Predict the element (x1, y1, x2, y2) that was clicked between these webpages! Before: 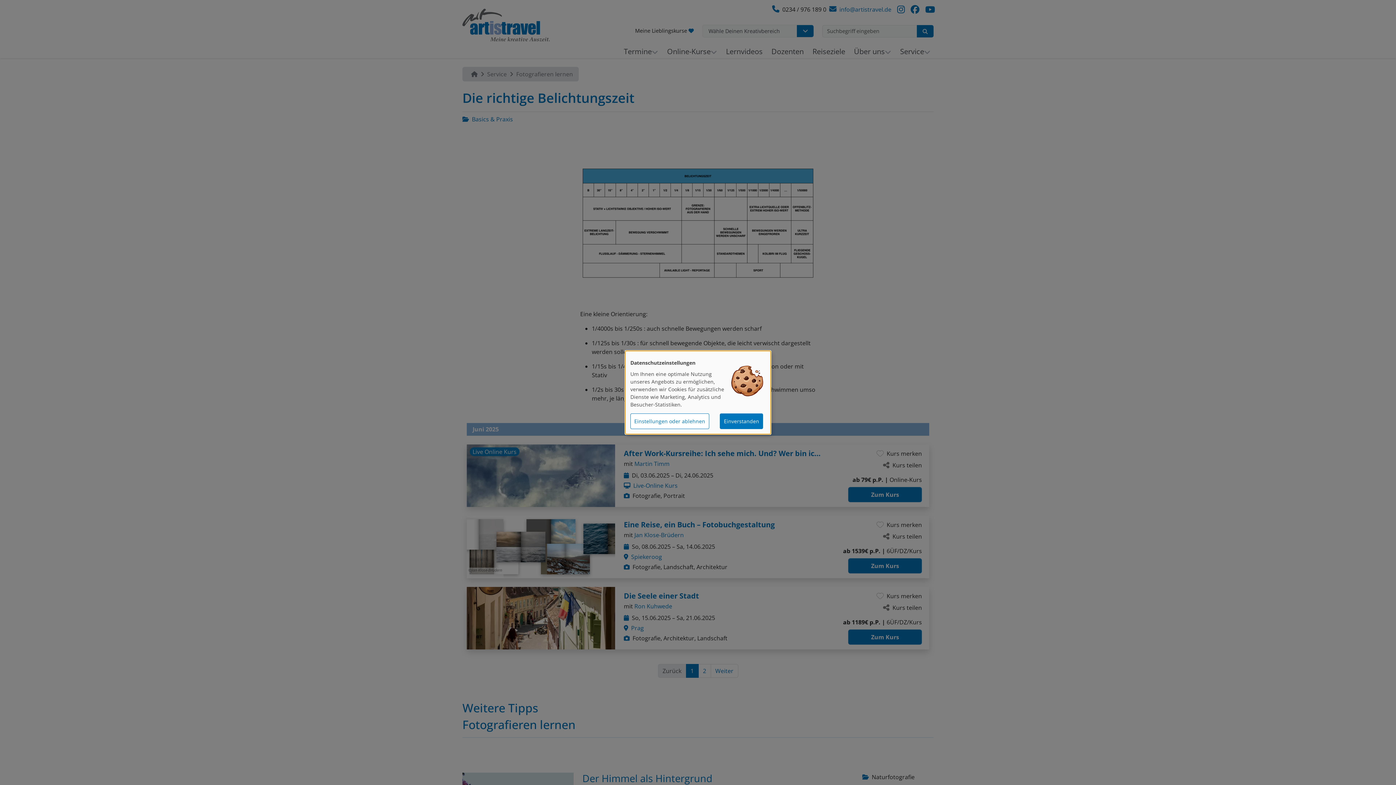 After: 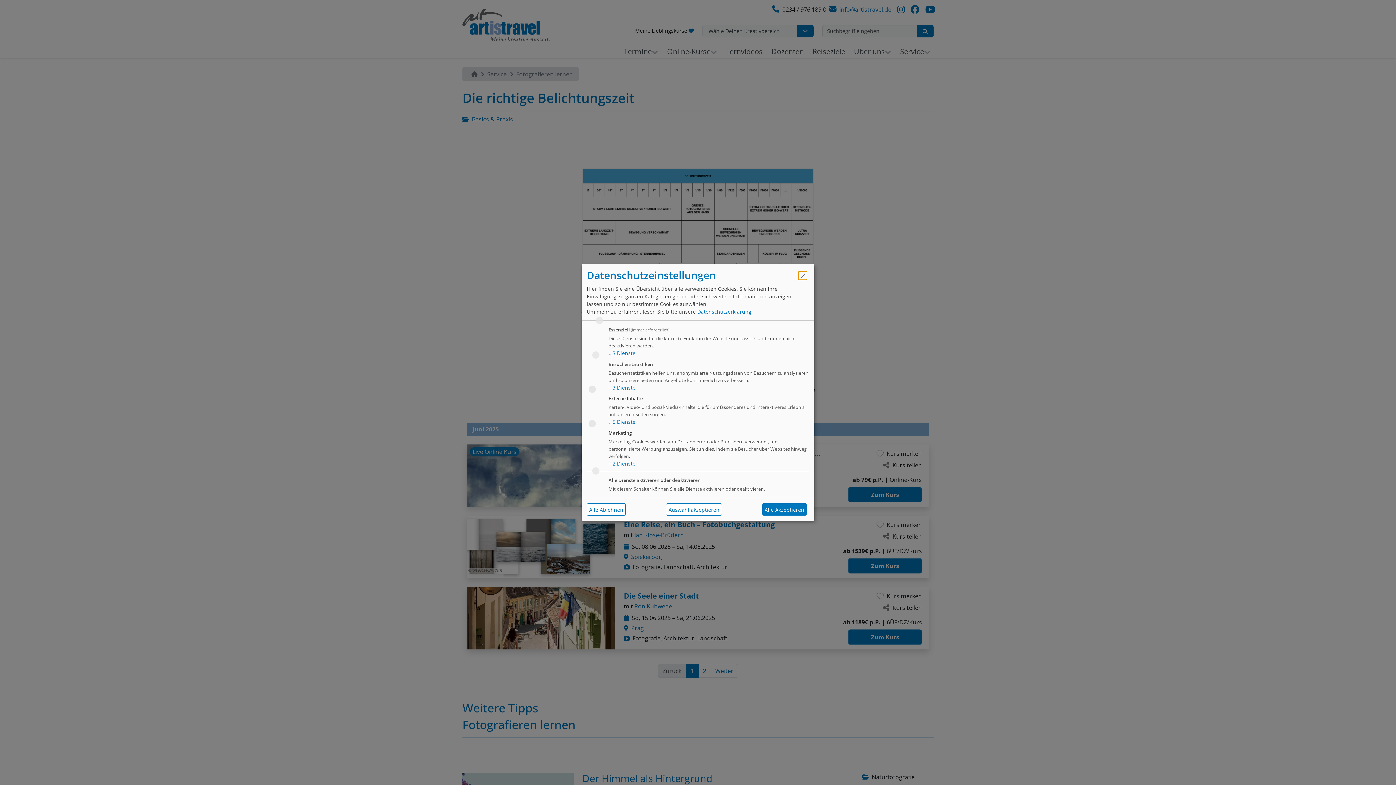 Action: bbox: (630, 413, 709, 429) label: Einstellungen oder ablehnen